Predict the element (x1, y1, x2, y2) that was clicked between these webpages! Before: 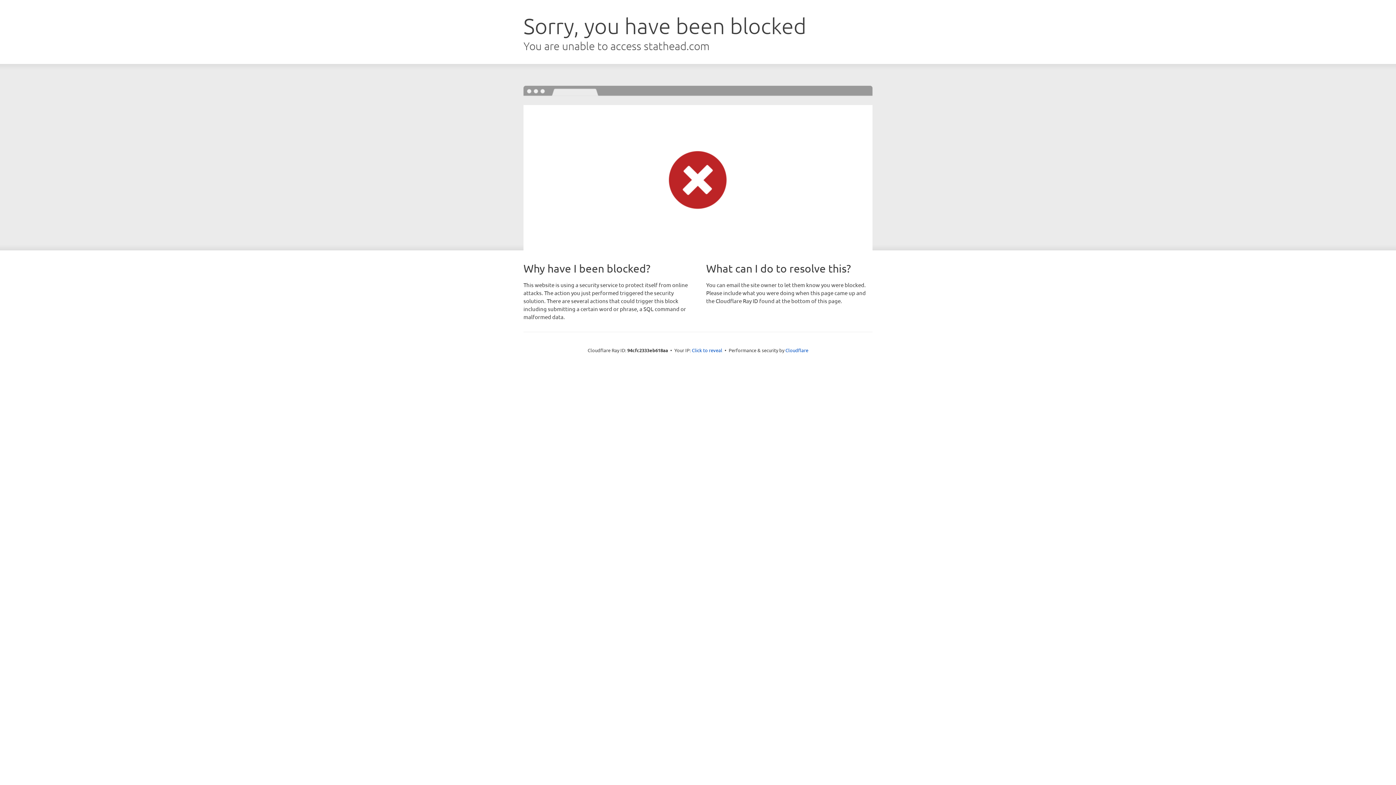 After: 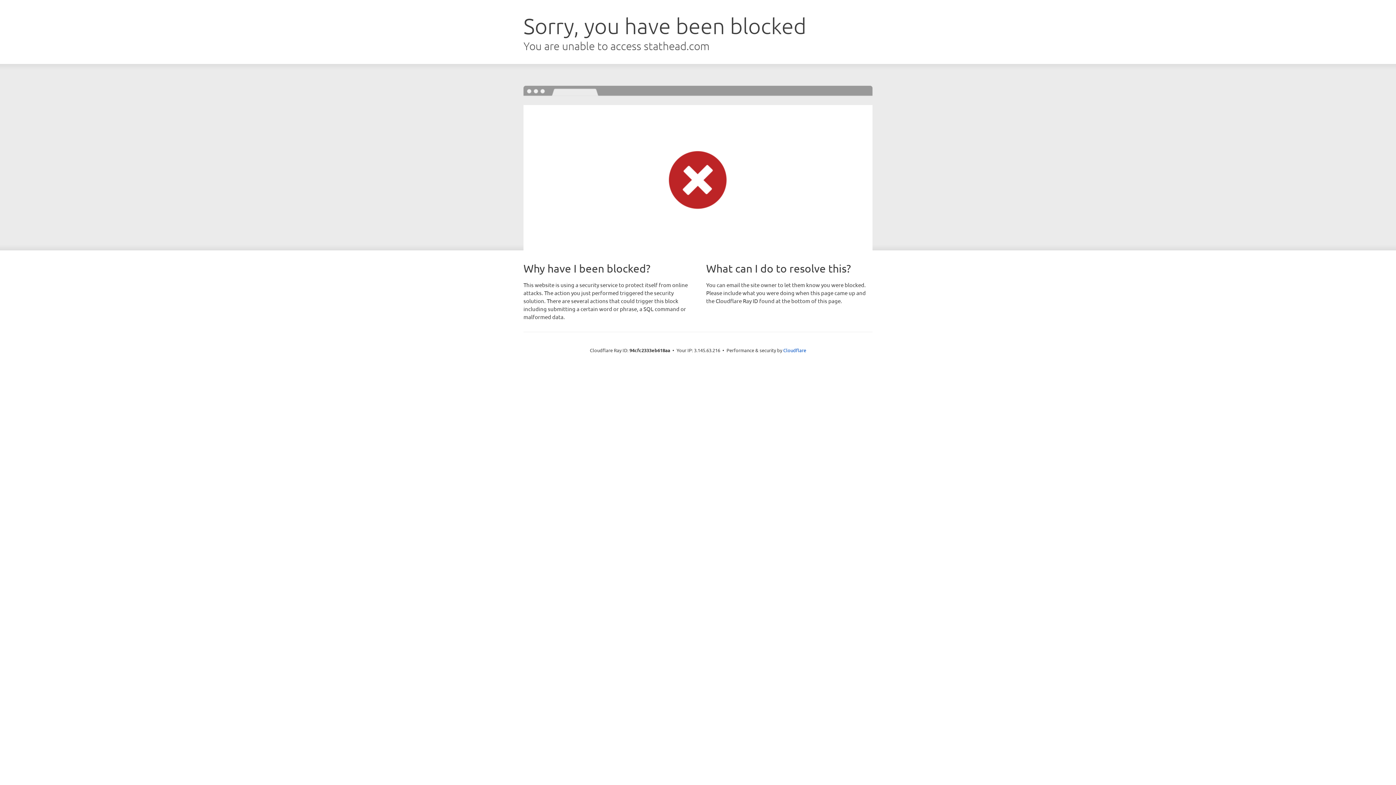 Action: bbox: (692, 346, 722, 353) label: Click to reveal